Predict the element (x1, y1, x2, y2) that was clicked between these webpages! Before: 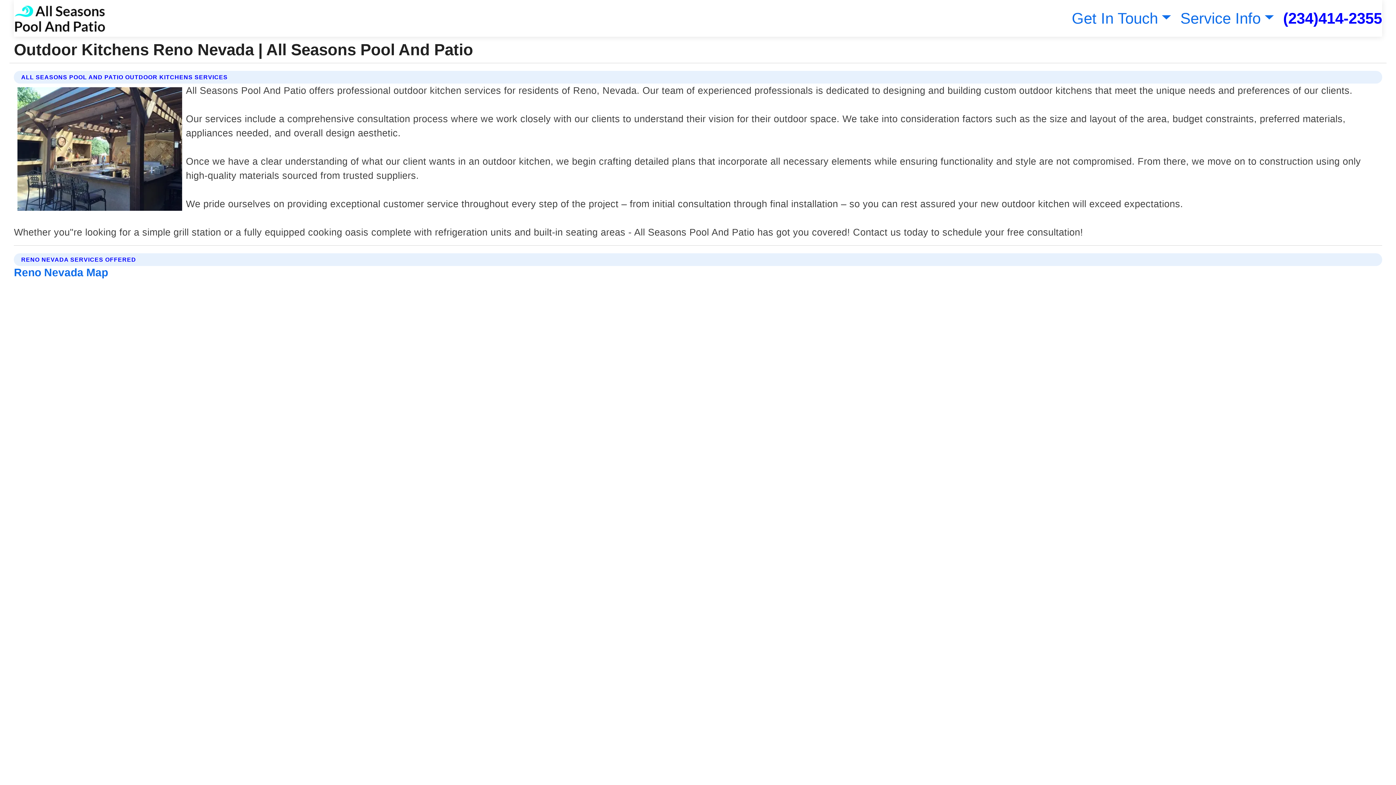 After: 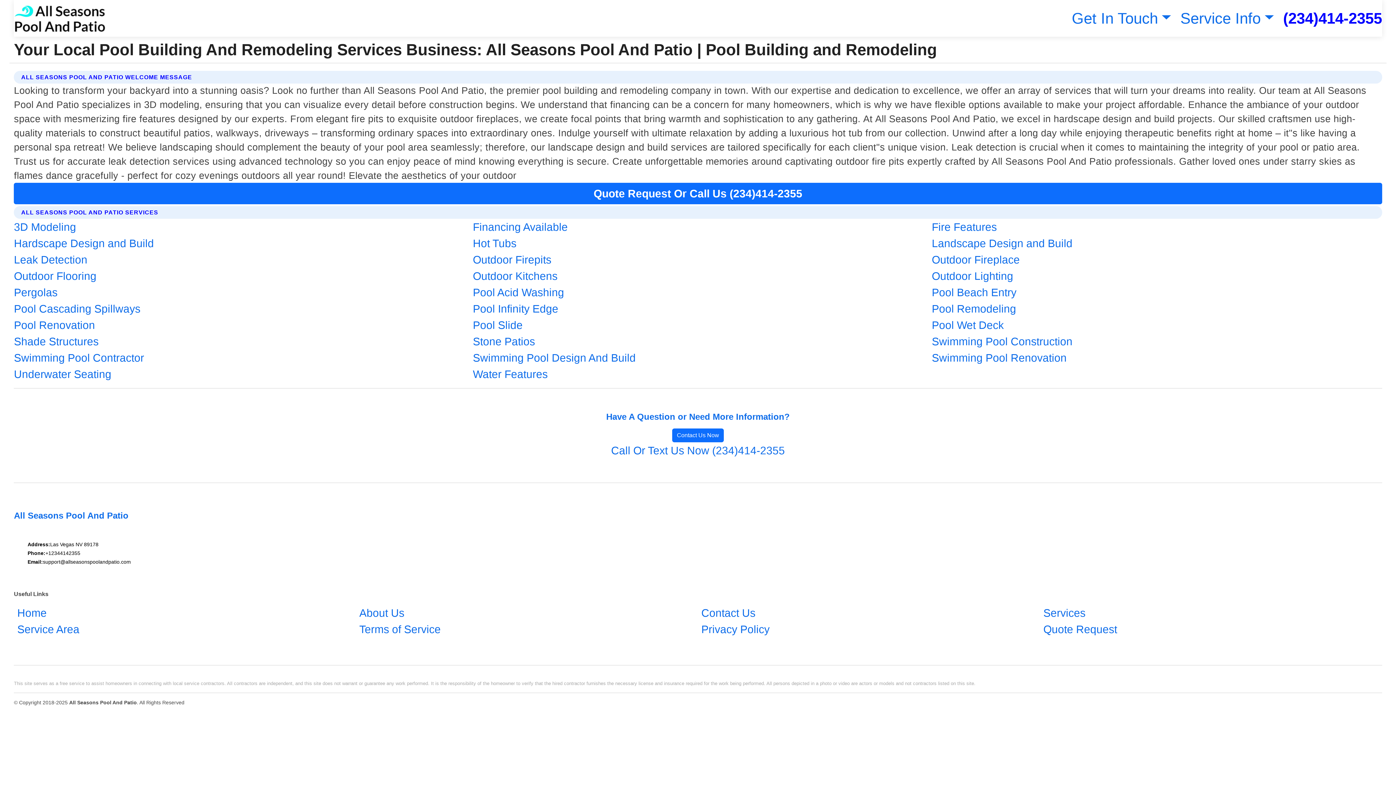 Action: bbox: (13, 2, 105, 33)